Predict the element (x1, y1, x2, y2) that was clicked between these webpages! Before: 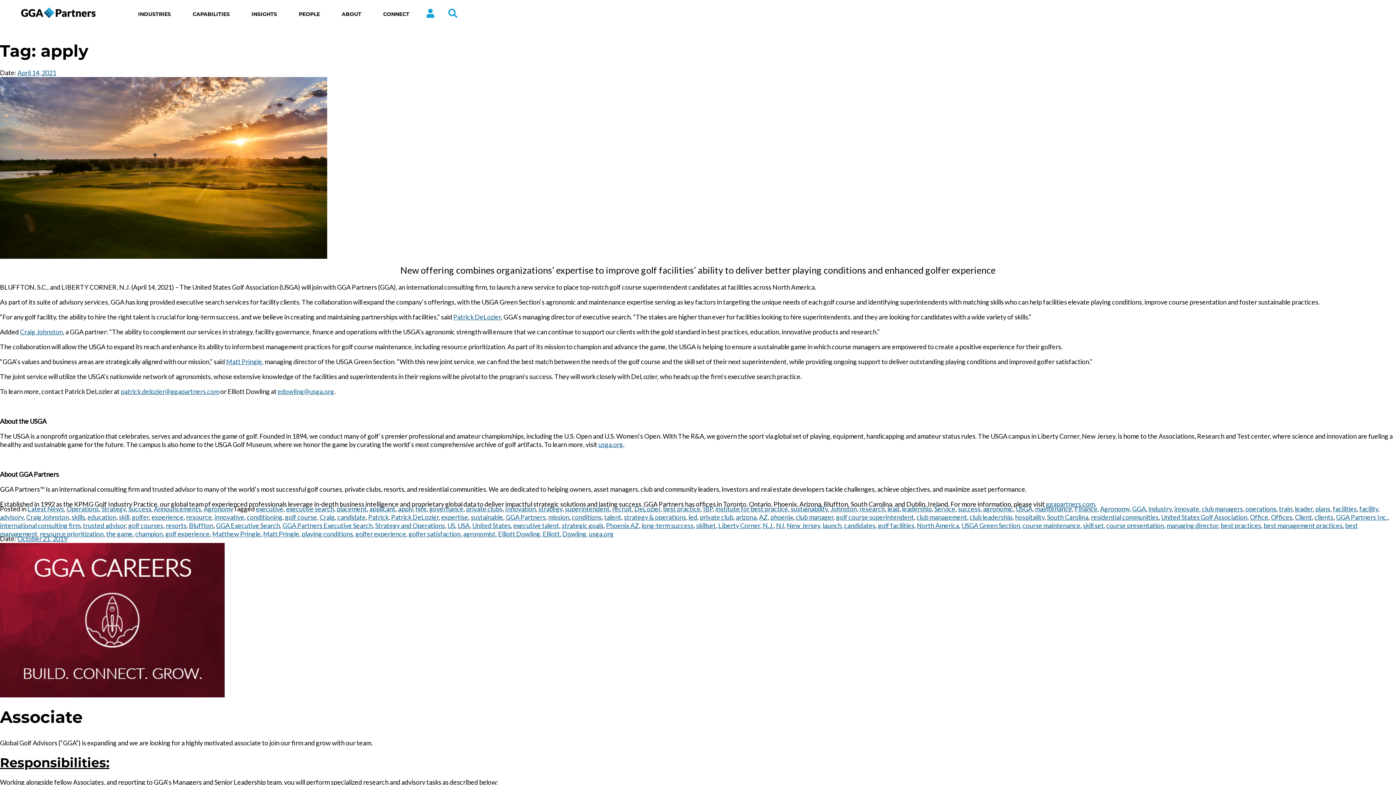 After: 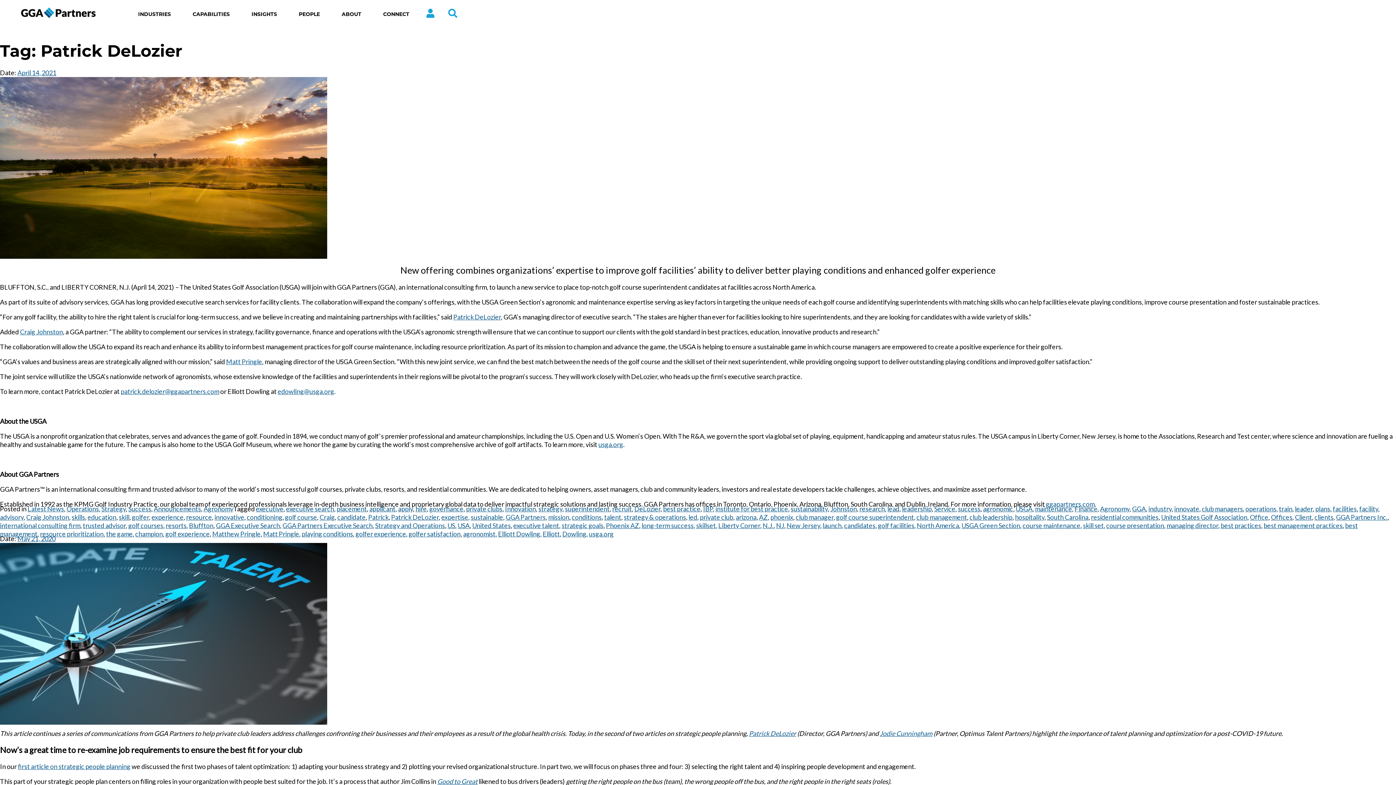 Action: bbox: (391, 513, 438, 521) label: Patrick DeLozier